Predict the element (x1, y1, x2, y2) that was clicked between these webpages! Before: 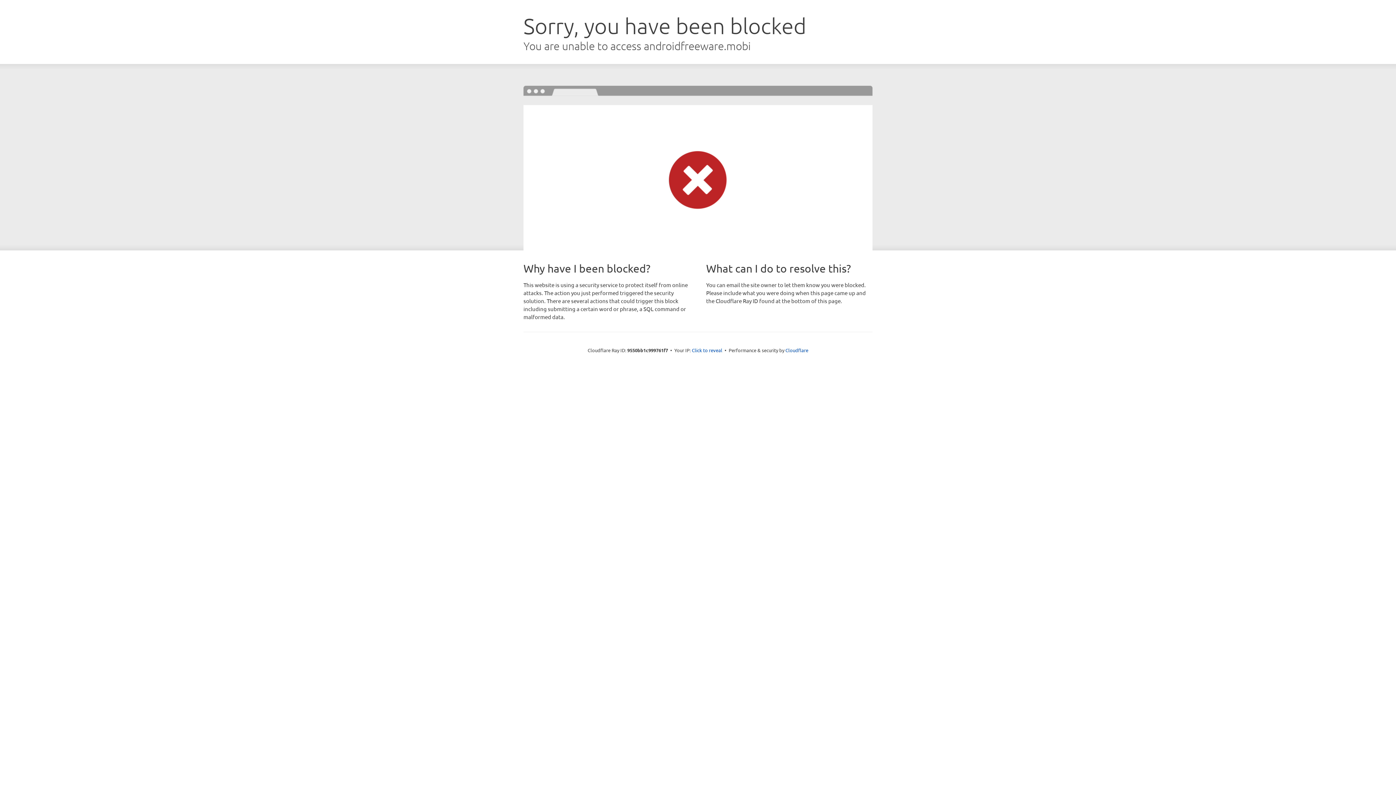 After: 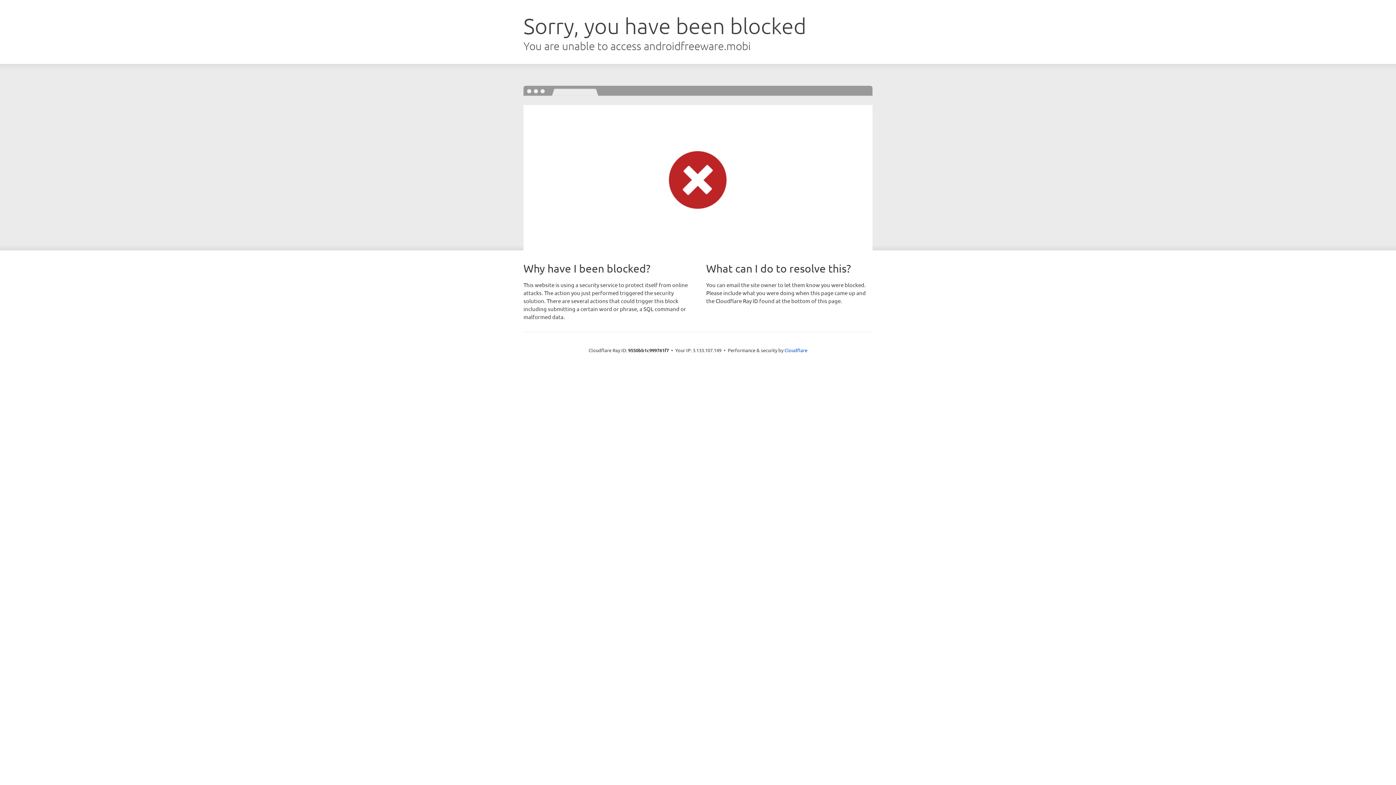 Action: label: Click to reveal bbox: (692, 346, 722, 353)